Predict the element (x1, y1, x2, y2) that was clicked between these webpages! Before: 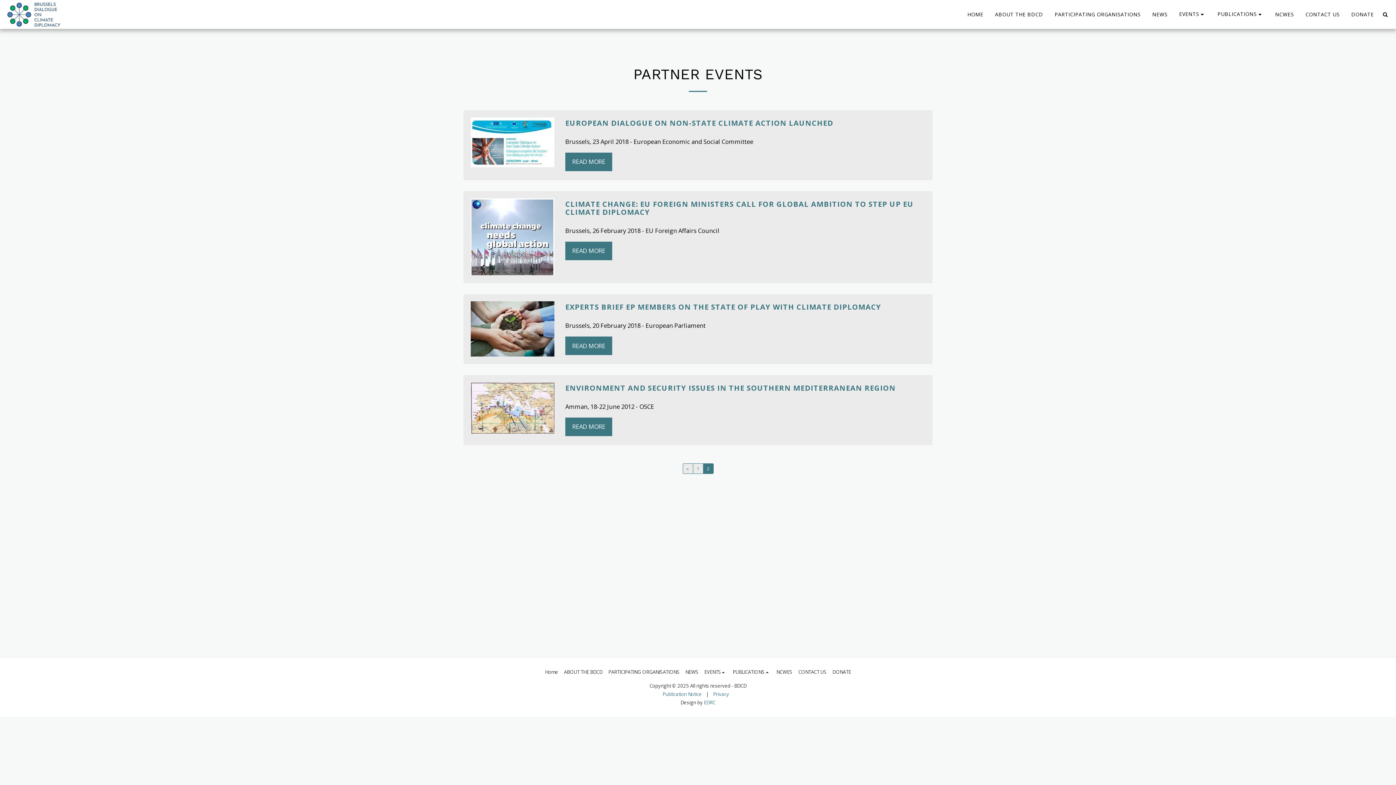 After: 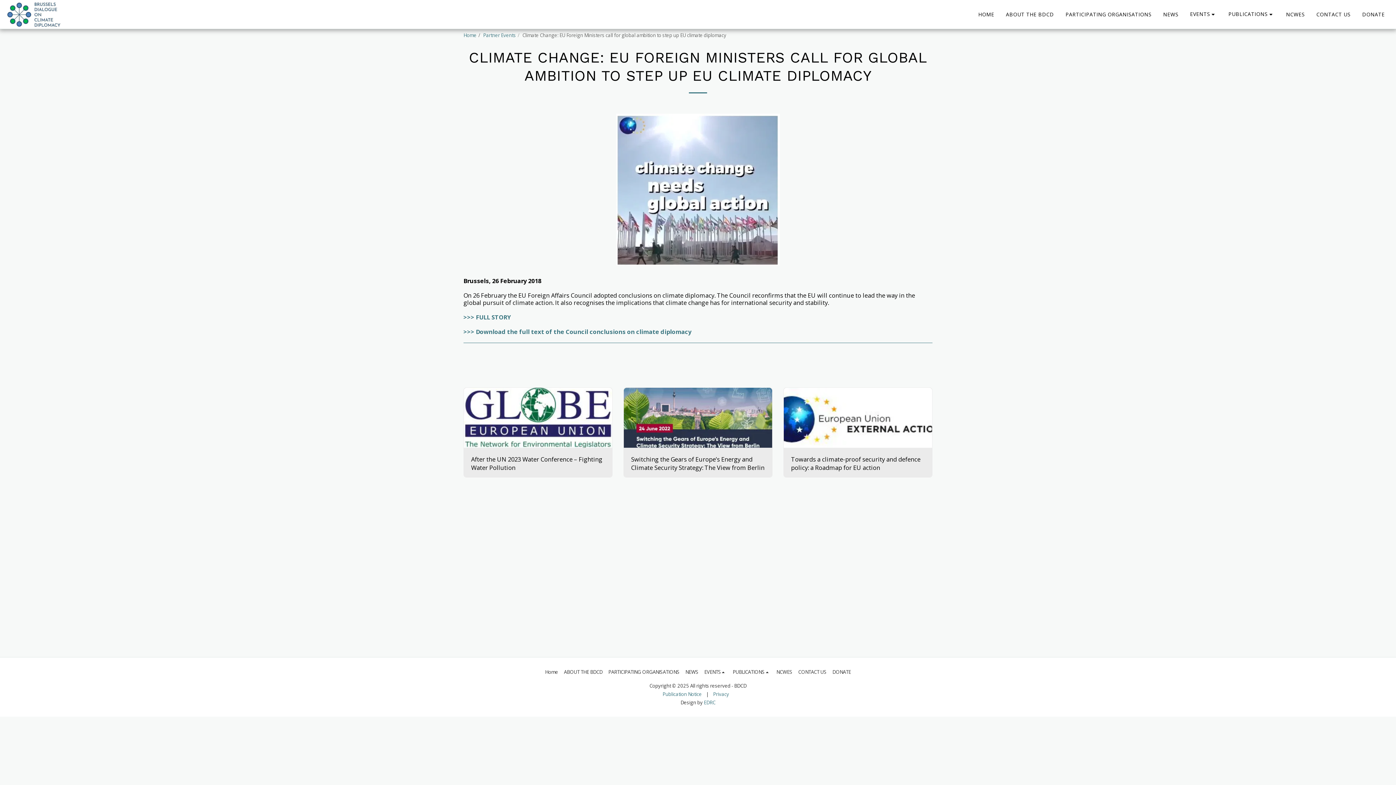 Action: bbox: (470, 198, 554, 276)